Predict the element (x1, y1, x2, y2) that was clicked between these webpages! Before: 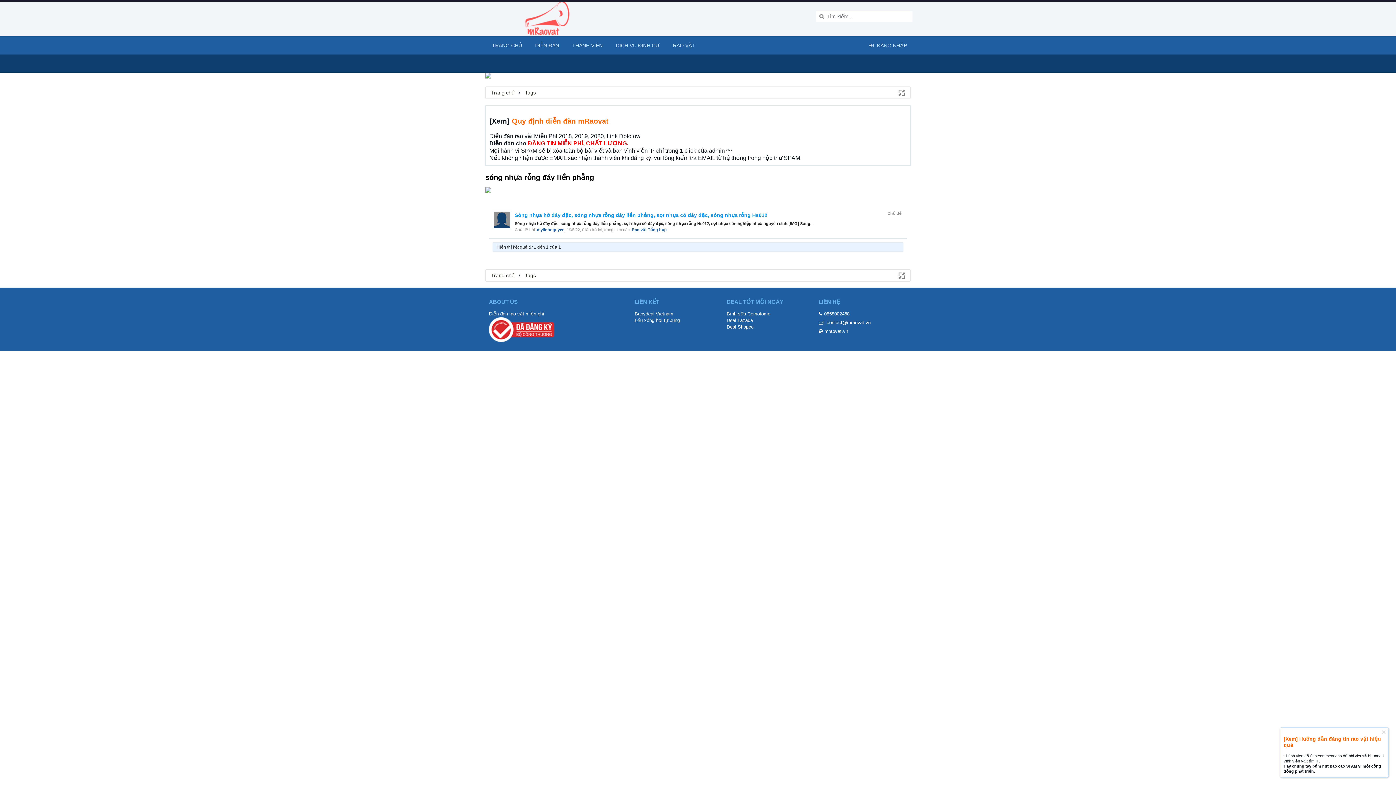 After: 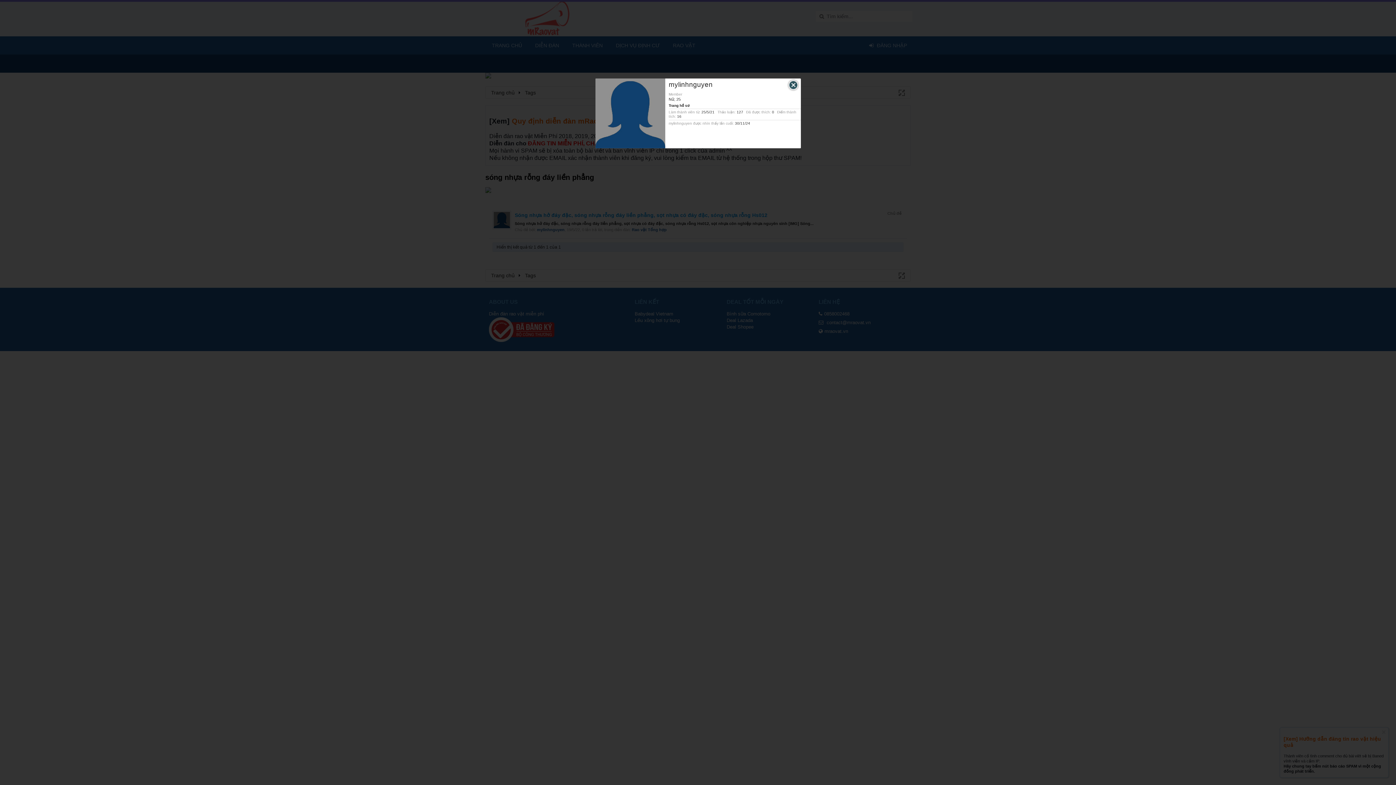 Action: bbox: (492, 211, 511, 229)